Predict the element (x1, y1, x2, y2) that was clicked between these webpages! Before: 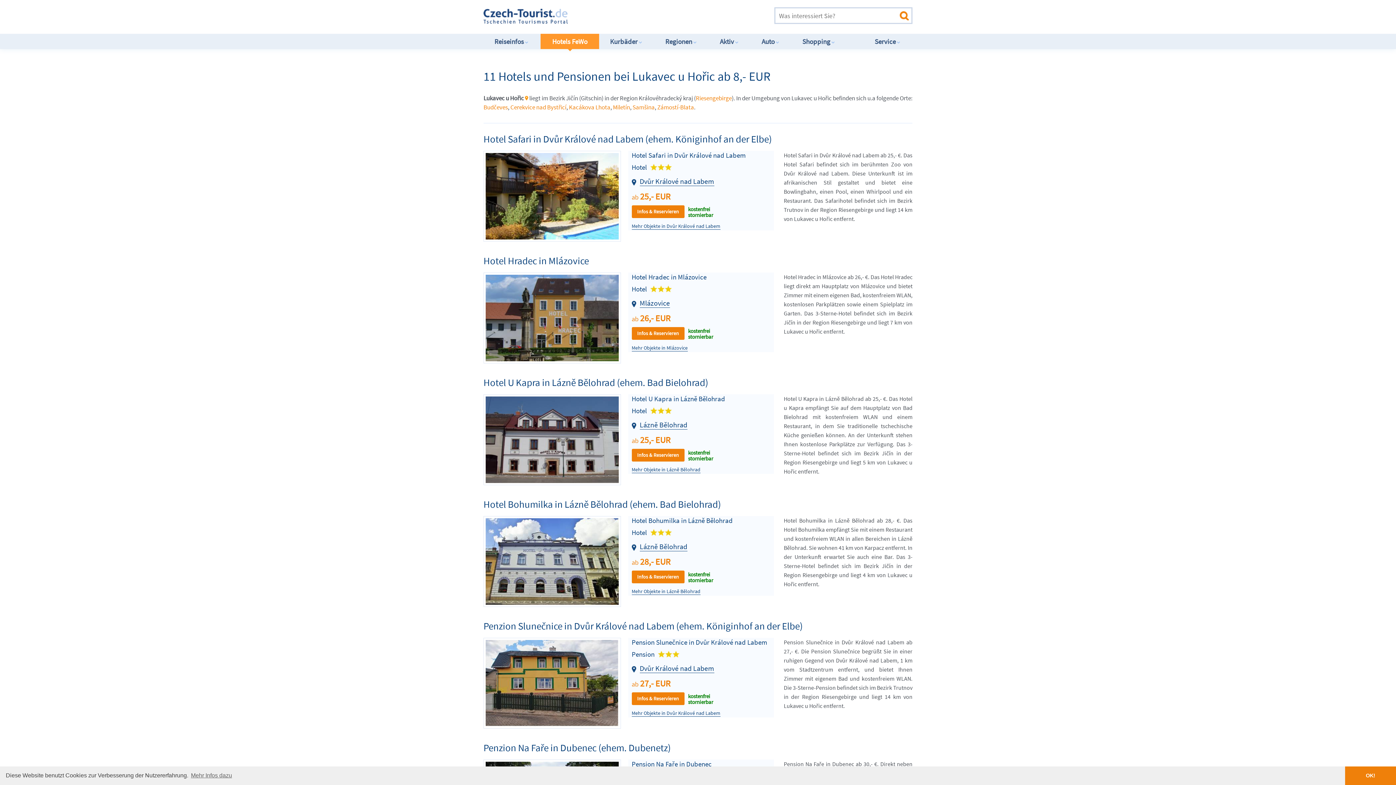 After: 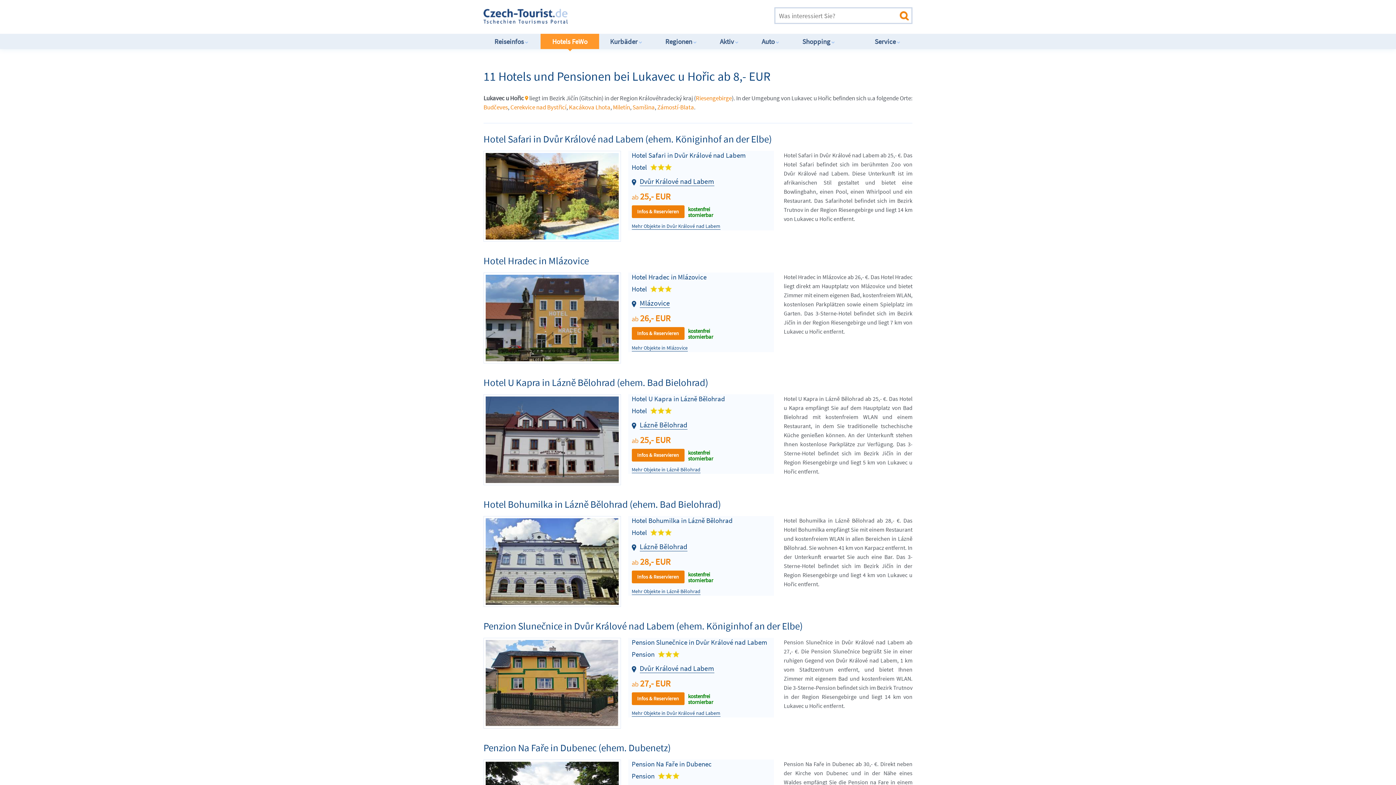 Action: label: dismiss cookie message bbox: (1345, 766, 1396, 785)